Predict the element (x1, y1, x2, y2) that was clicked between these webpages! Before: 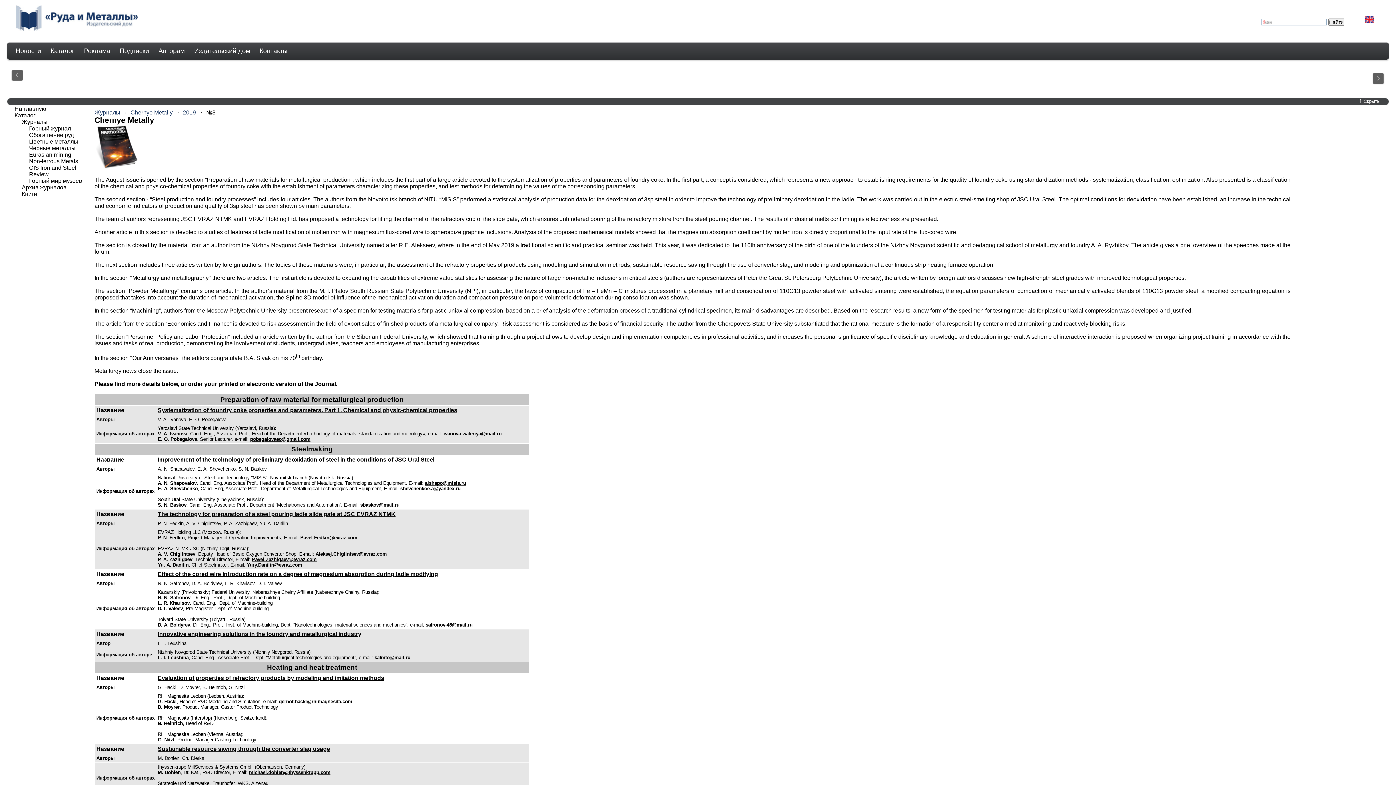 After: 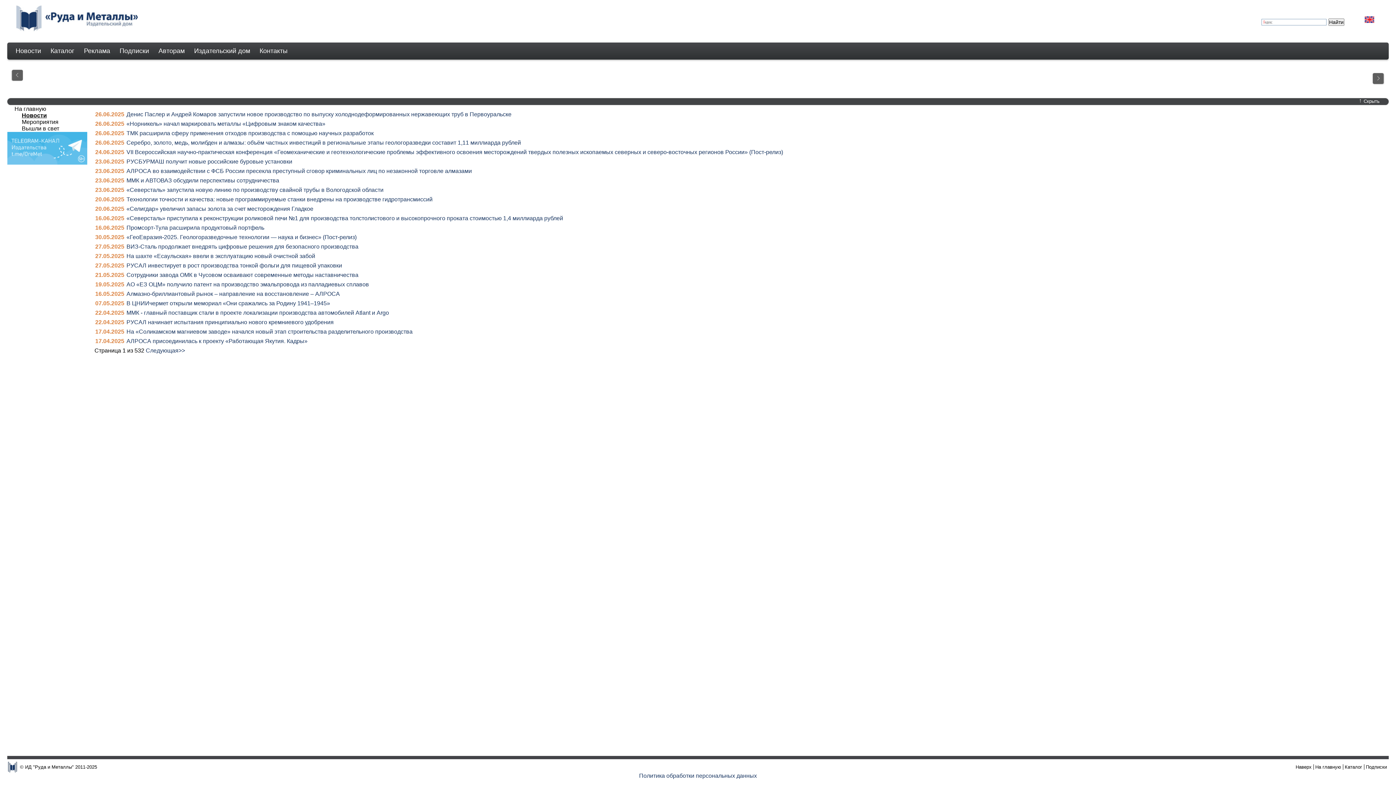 Action: bbox: (7, 47, 42, 54) label: Новости